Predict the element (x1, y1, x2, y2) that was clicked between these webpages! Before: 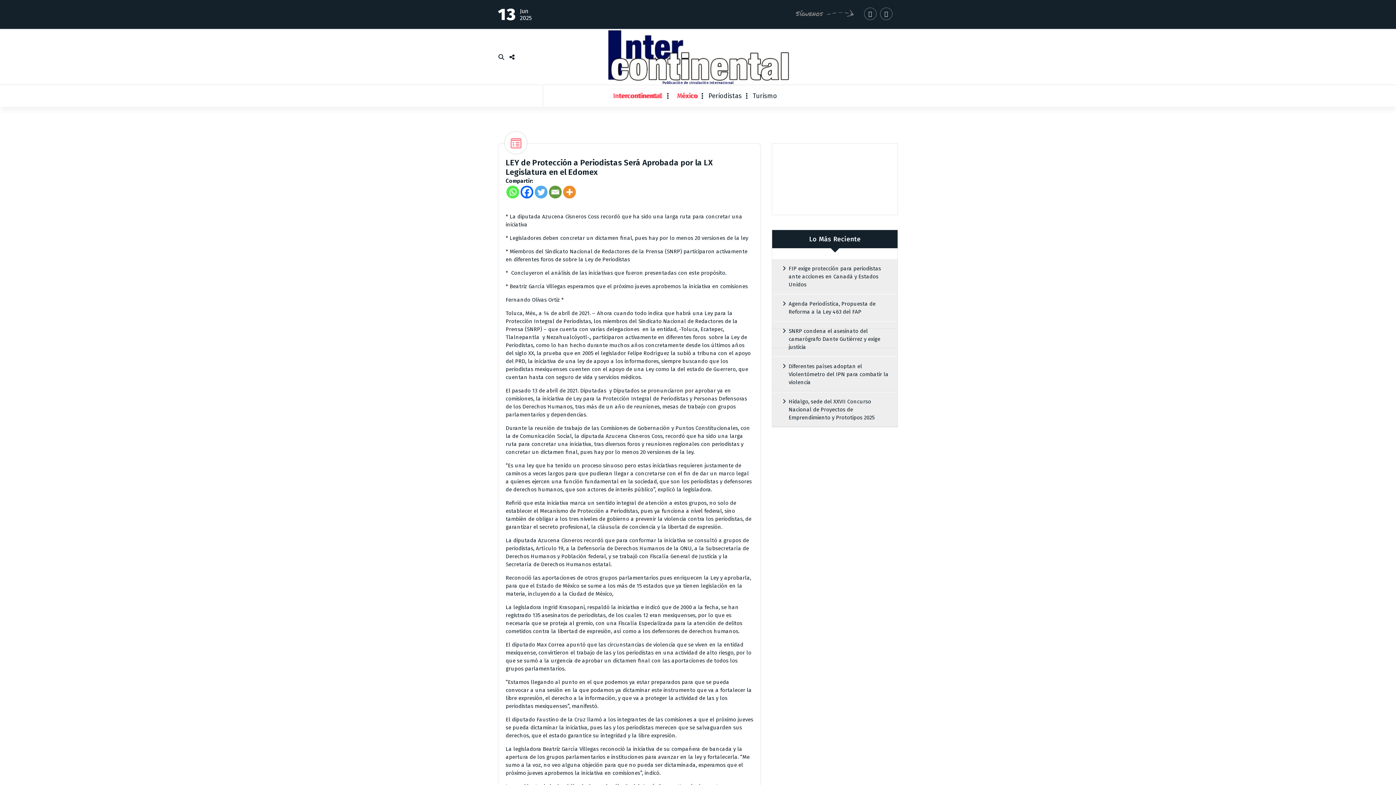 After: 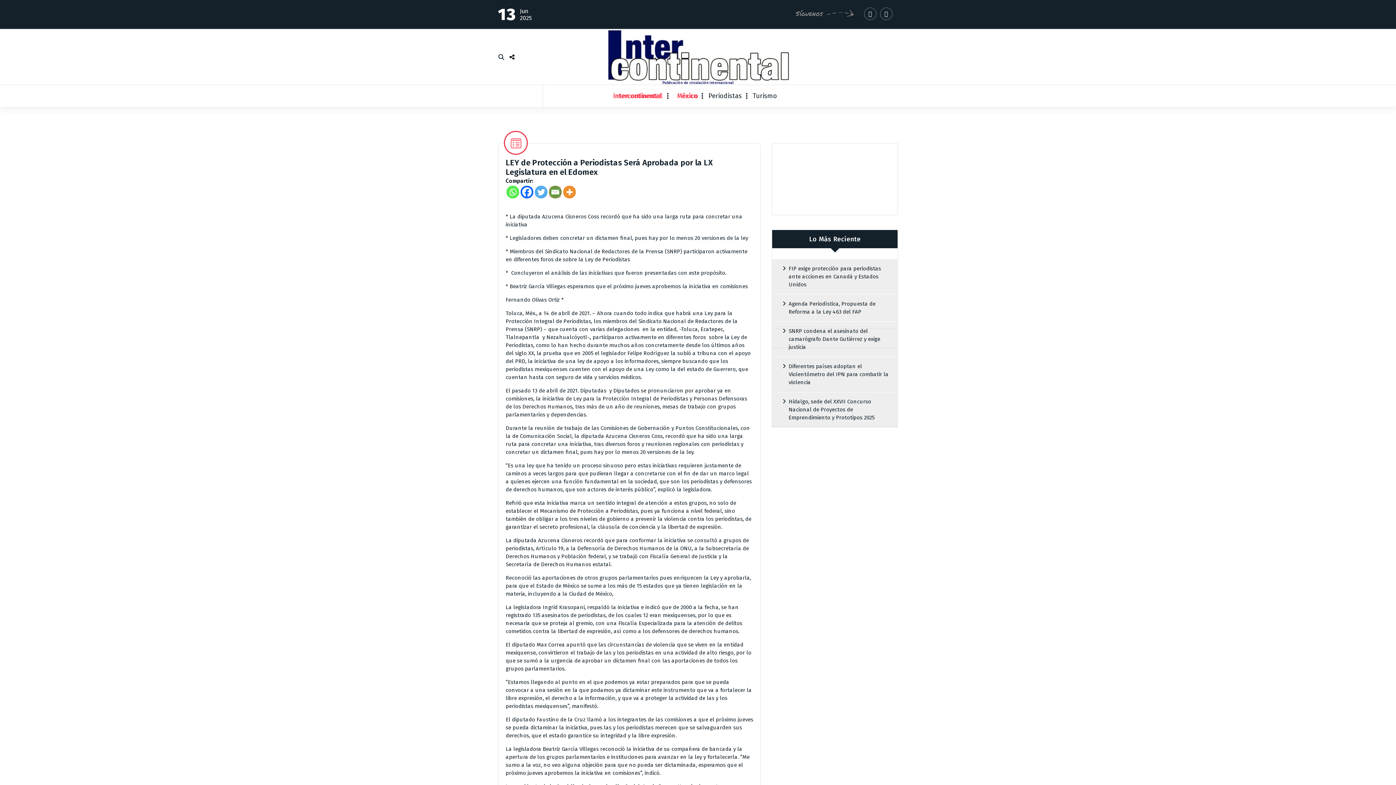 Action: label: Email bbox: (549, 185, 561, 198)